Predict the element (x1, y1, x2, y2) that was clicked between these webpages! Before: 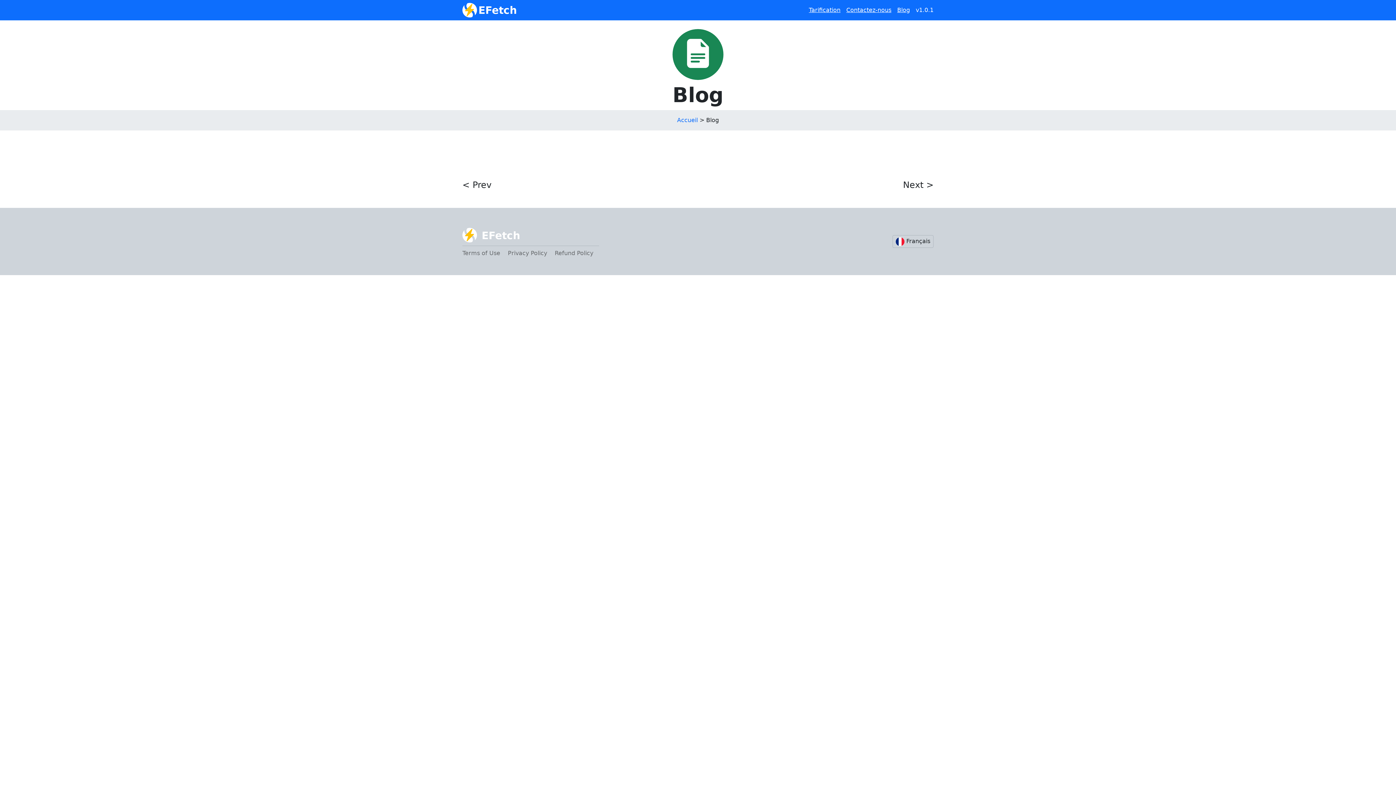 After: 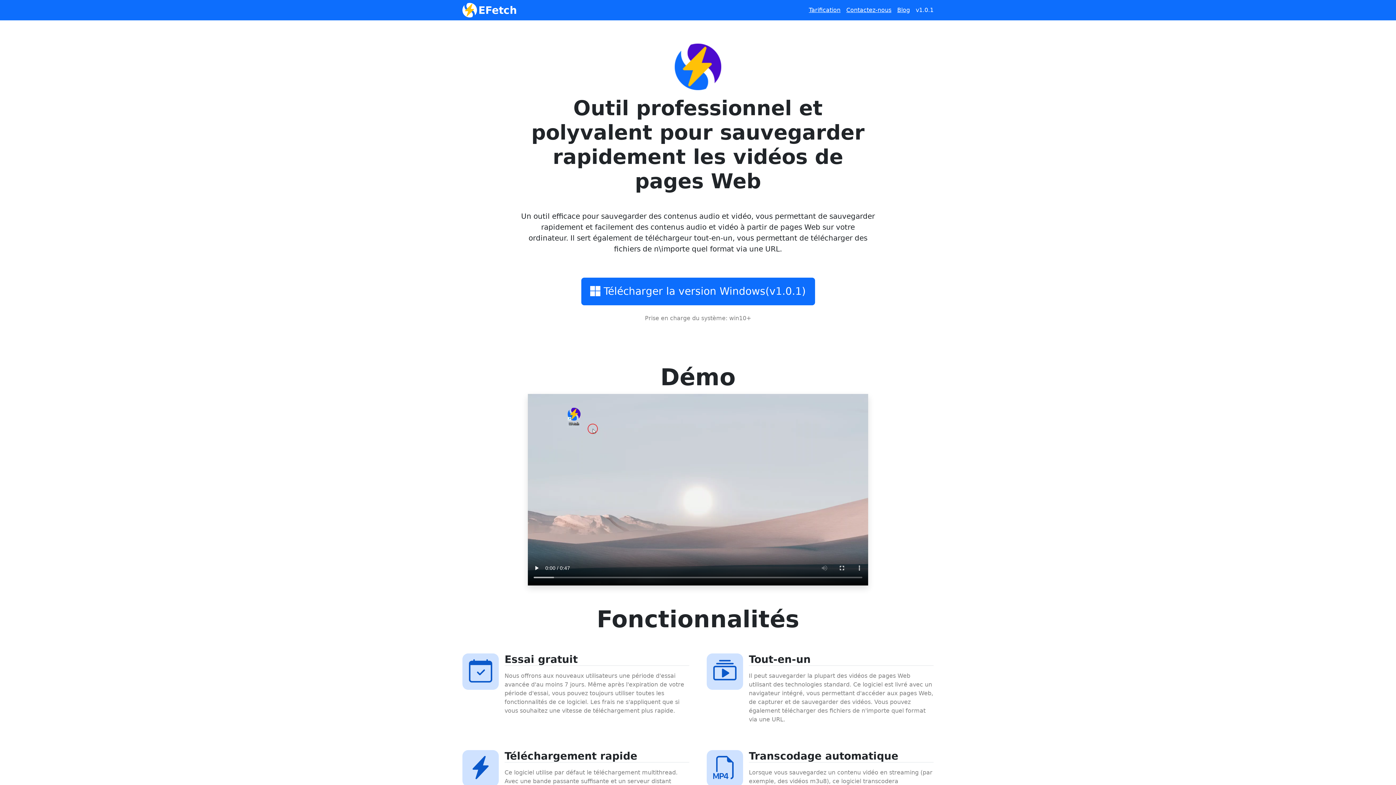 Action: bbox: (462, 225, 520, 242) label:  EFetch